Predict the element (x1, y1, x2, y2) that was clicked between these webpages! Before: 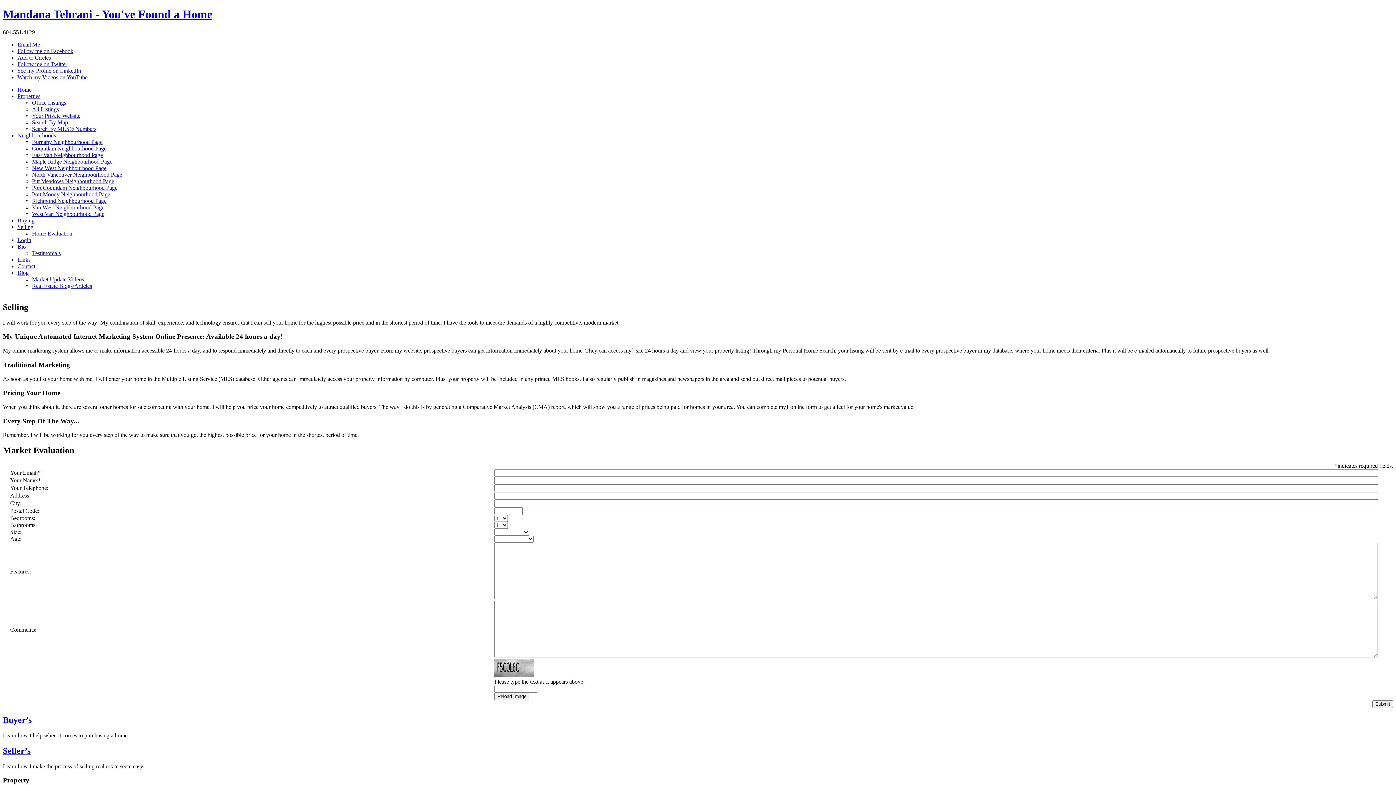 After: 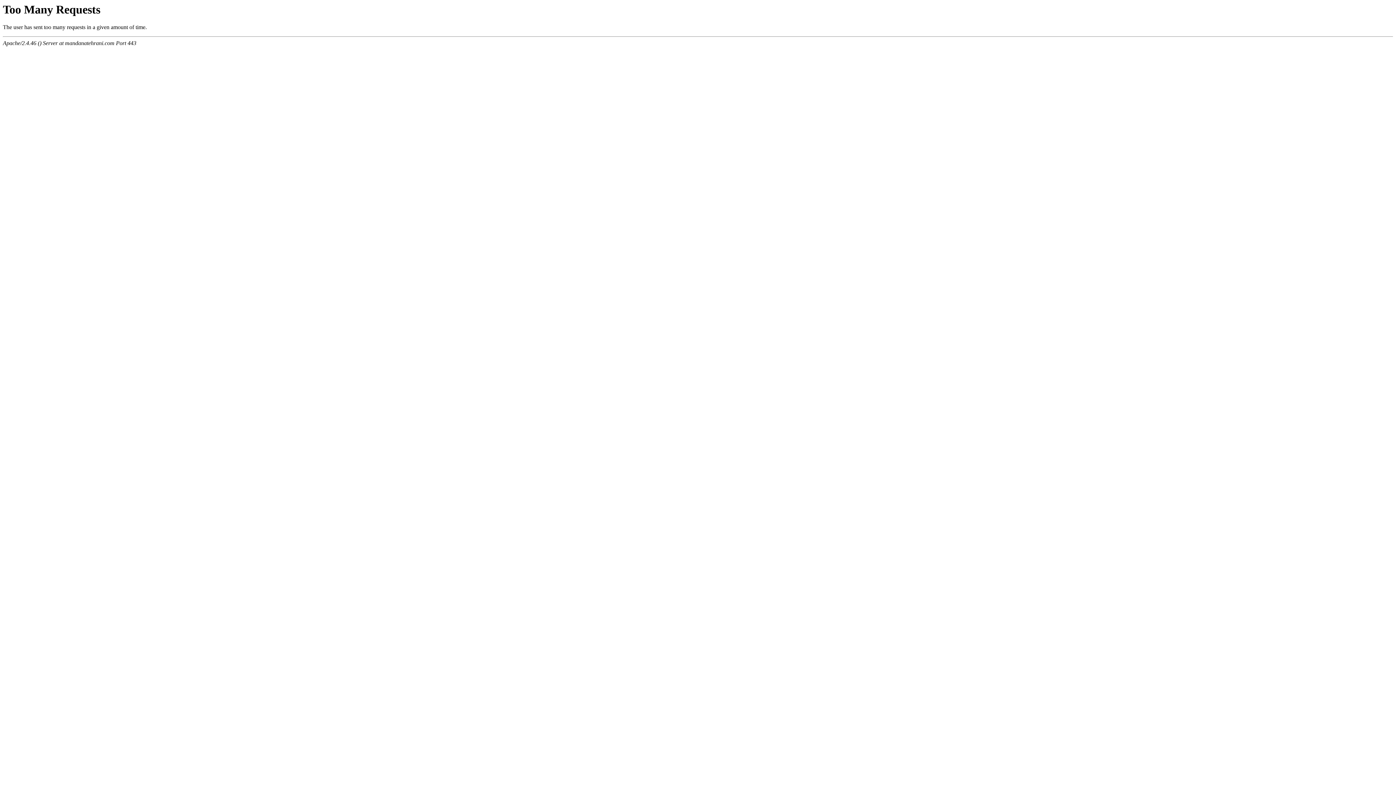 Action: label: Seller’s bbox: (2, 746, 30, 755)